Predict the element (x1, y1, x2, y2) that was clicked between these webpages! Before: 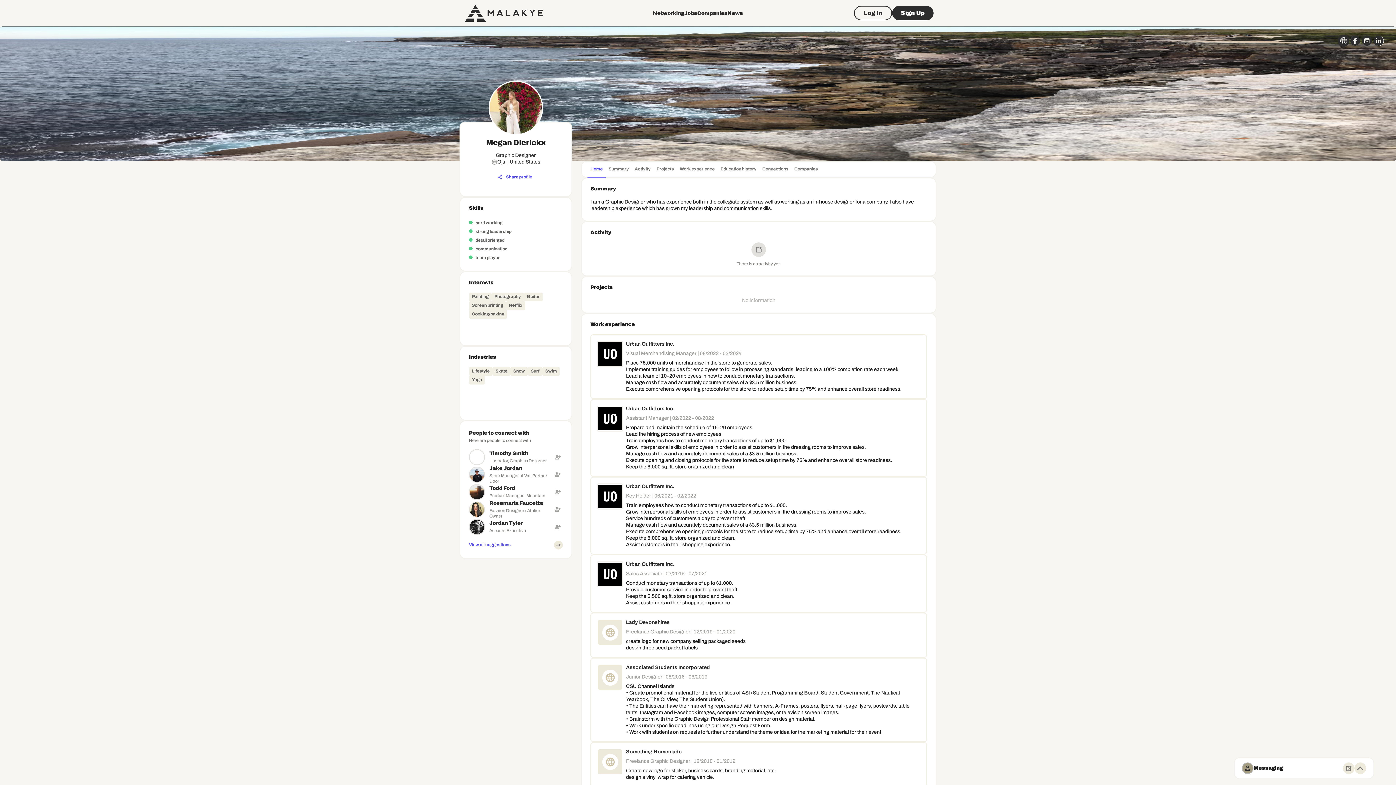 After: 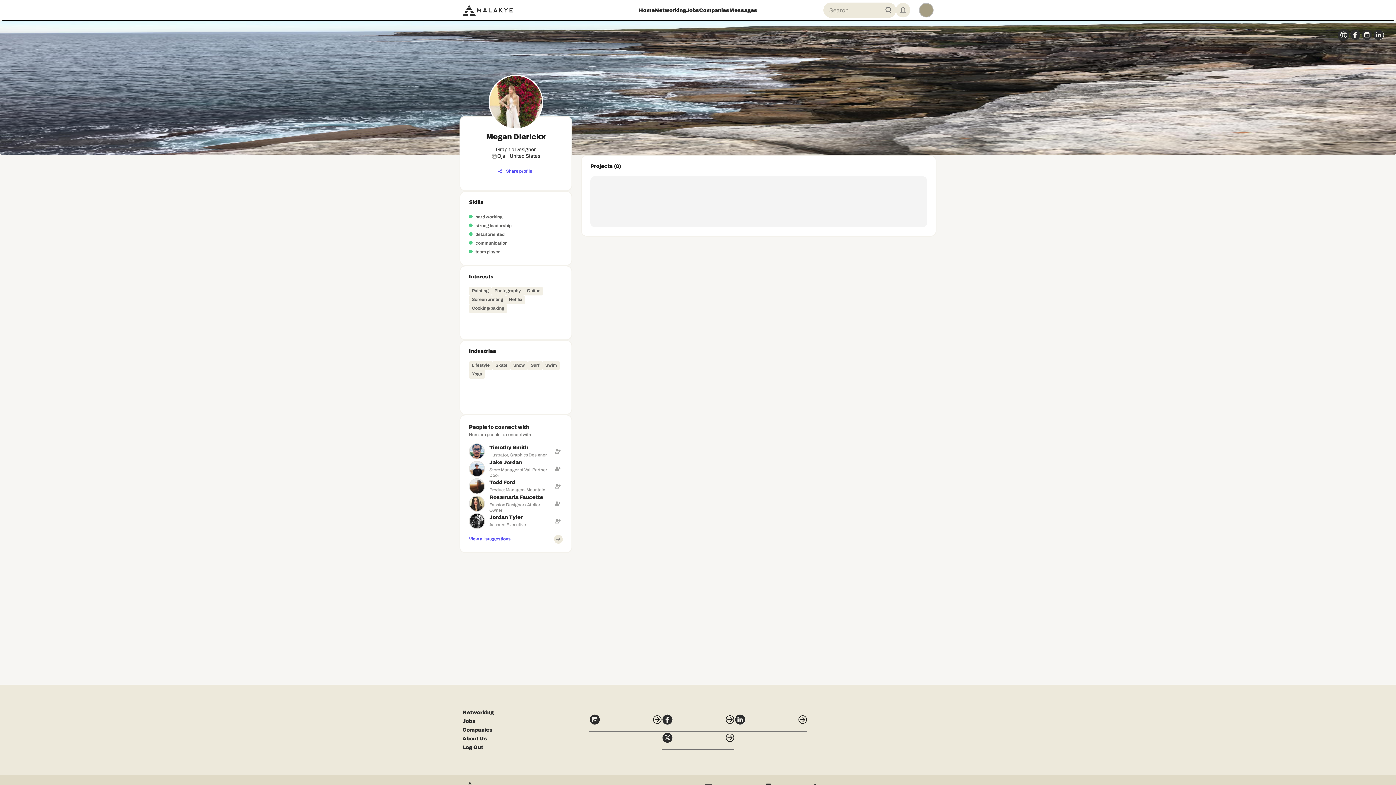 Action: bbox: (653, 161, 677, 178) label: Projects